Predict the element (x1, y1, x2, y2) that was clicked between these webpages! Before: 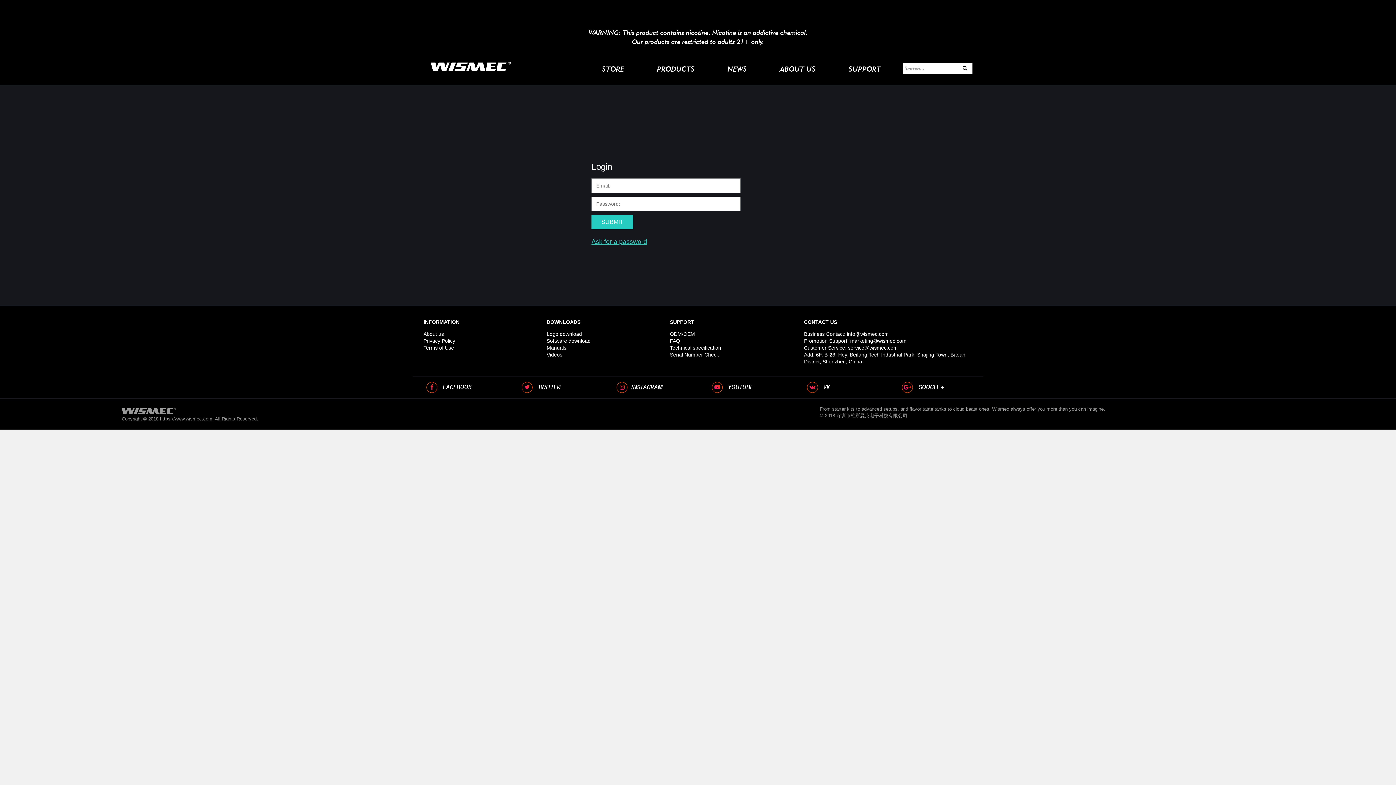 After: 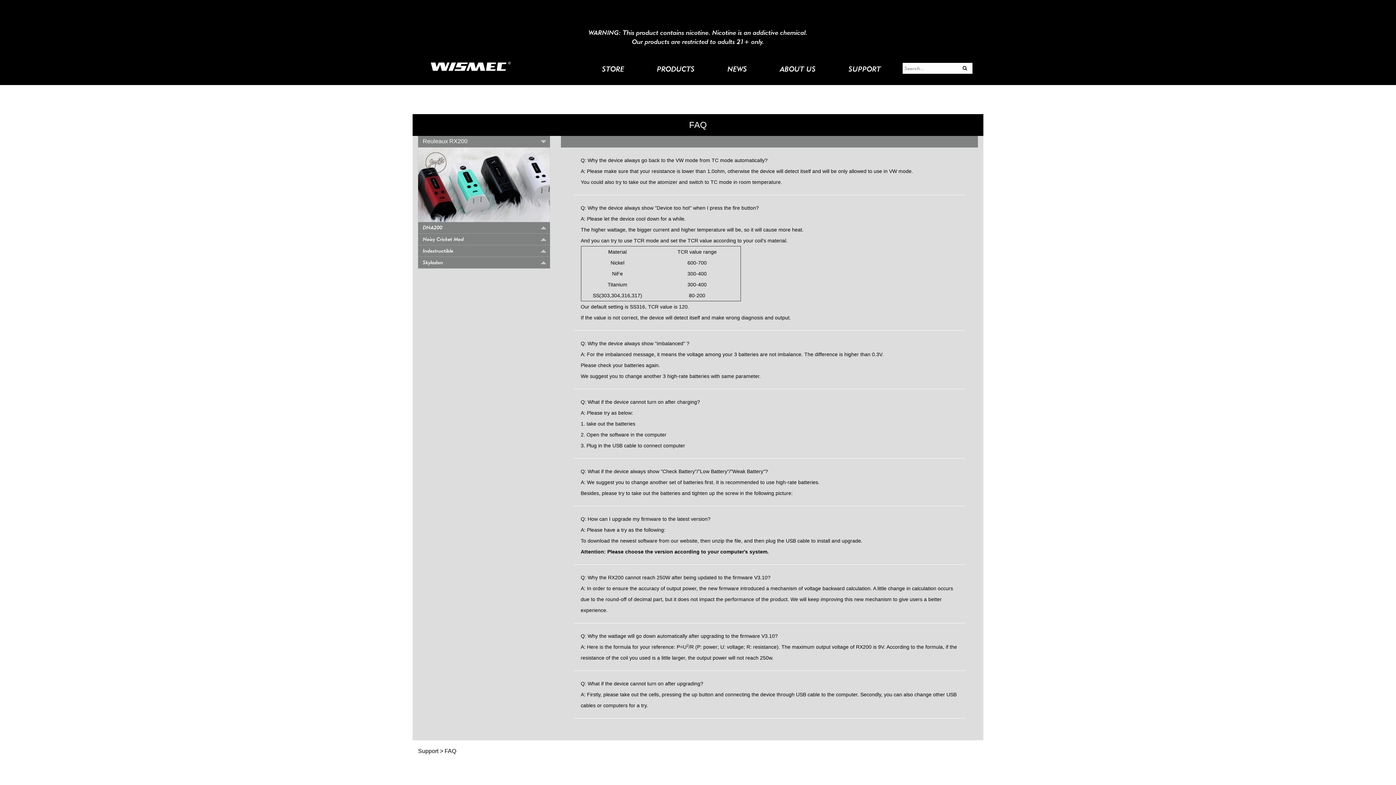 Action: bbox: (670, 338, 680, 343) label: FAQ